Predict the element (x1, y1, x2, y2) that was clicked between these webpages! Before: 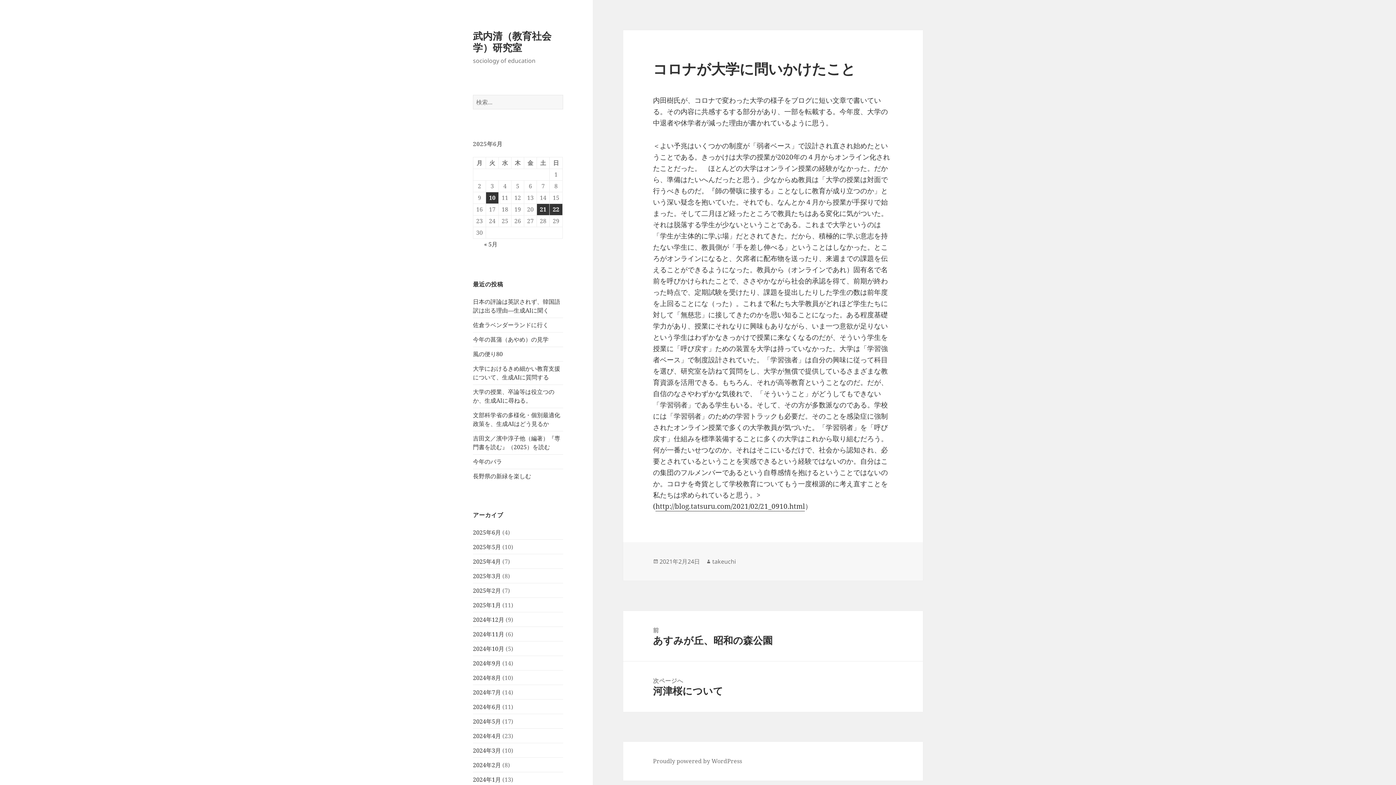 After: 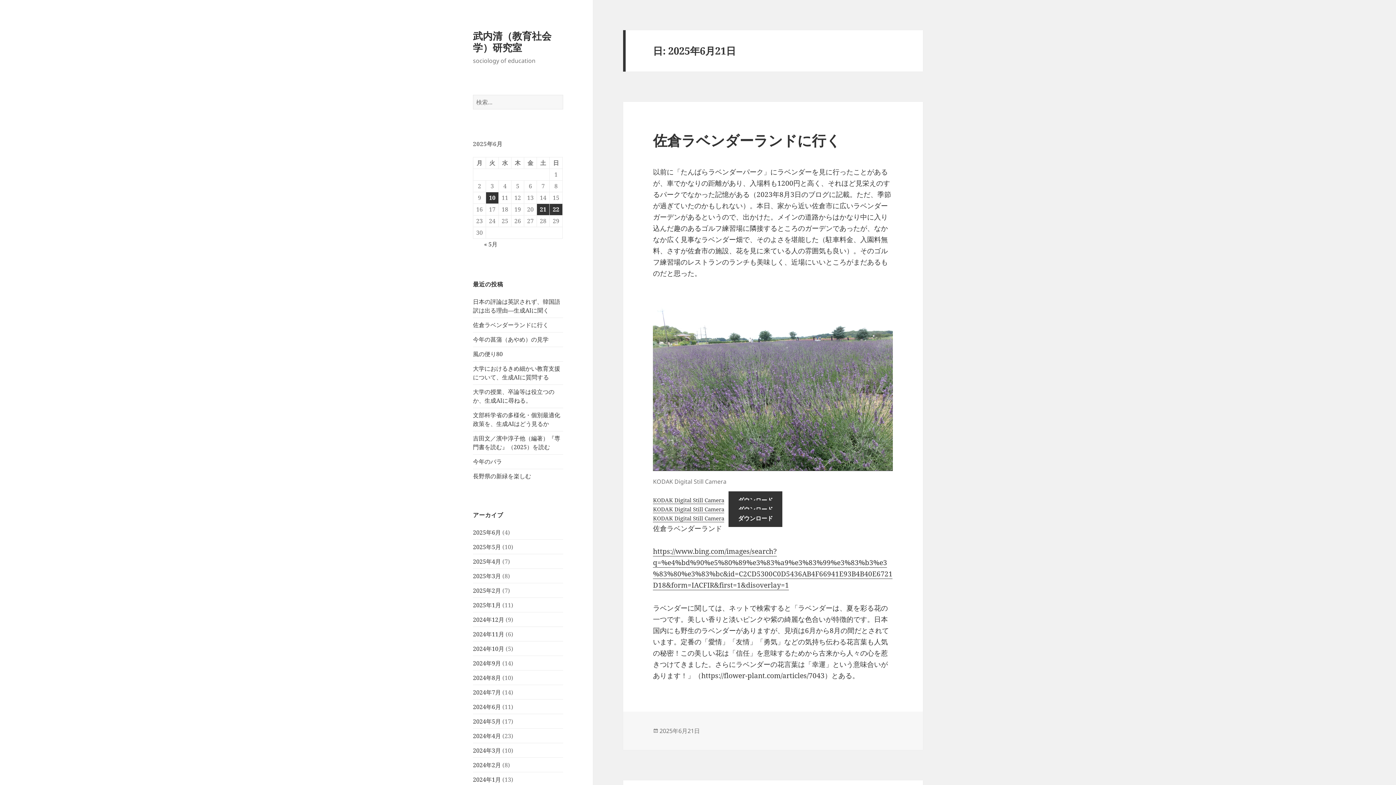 Action: label: 2025年6月21日 に投稿を公開 bbox: (537, 203, 549, 215)